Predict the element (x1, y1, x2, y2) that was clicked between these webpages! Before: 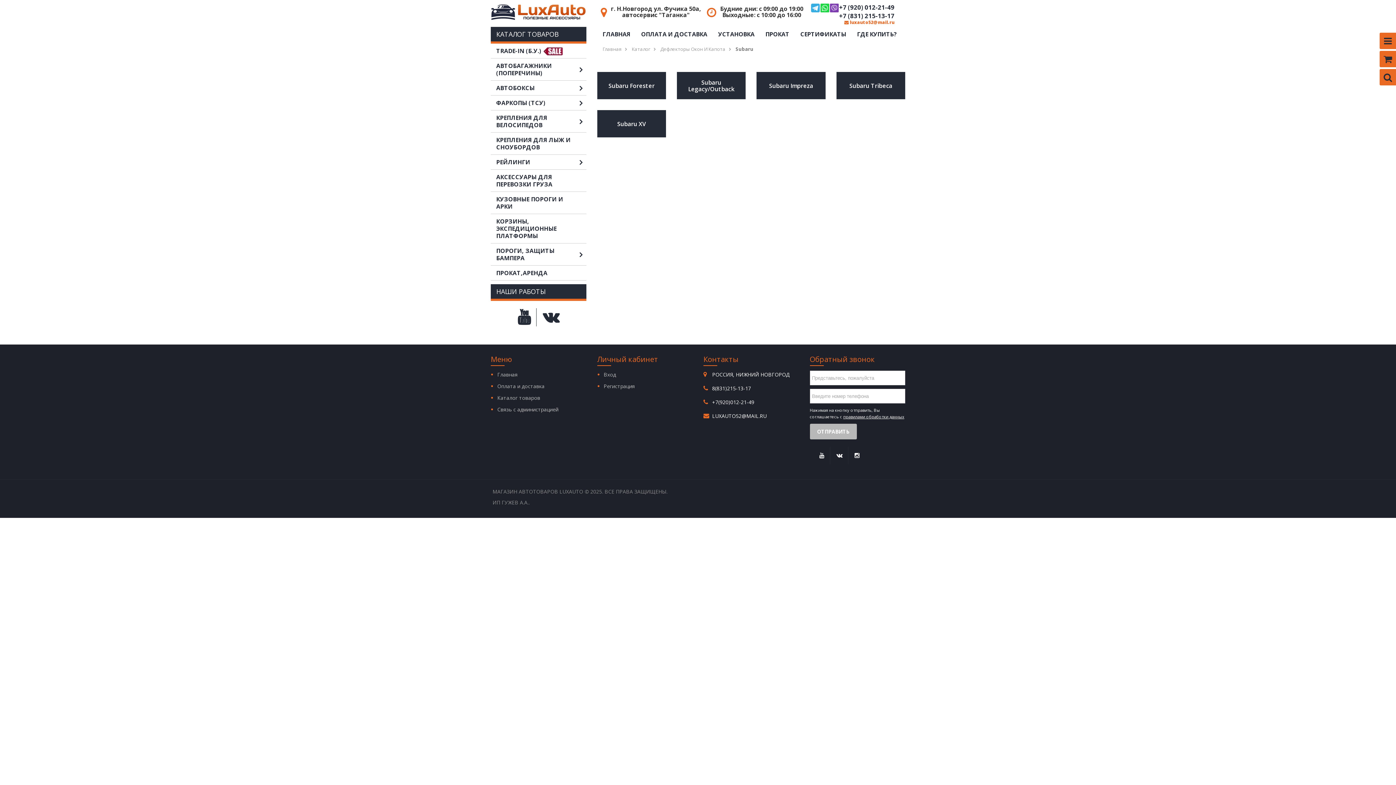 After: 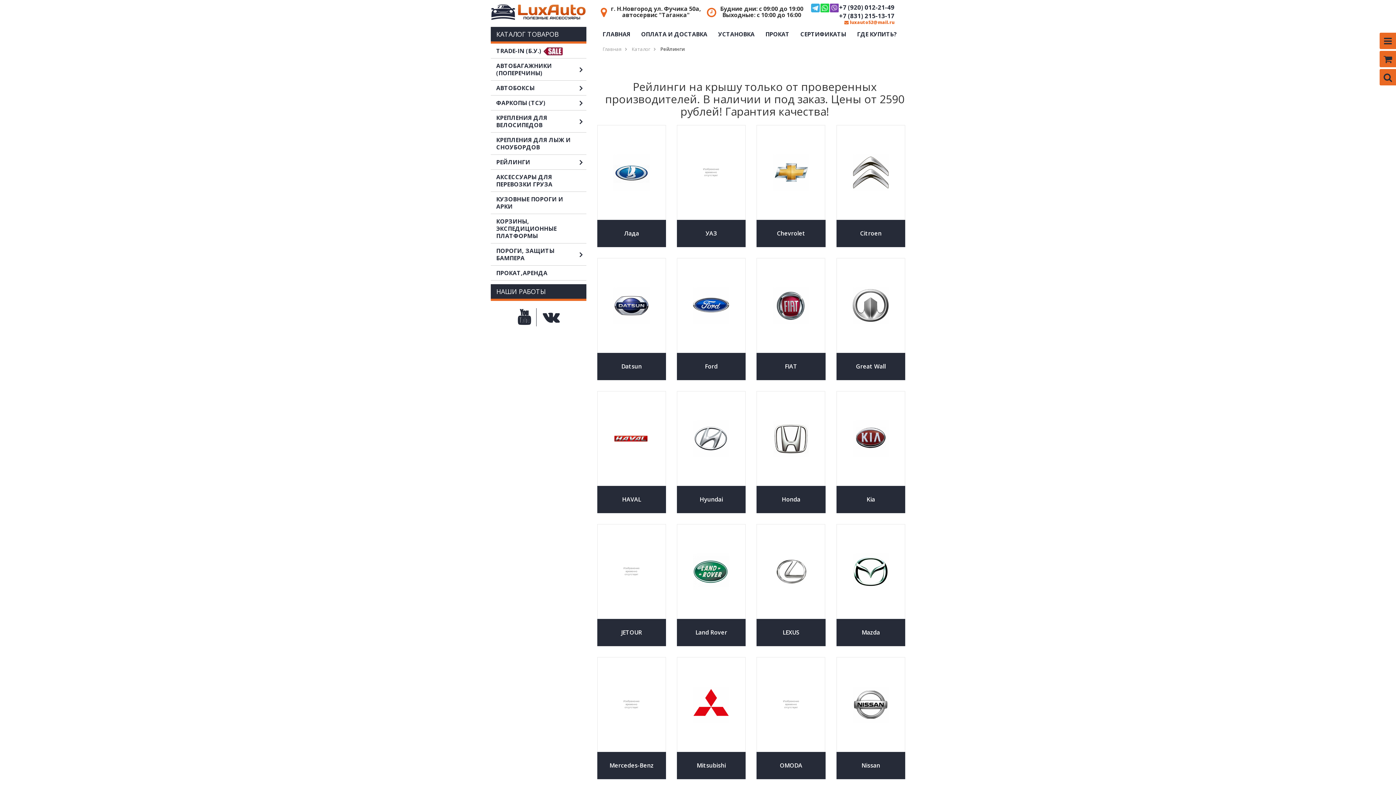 Action: bbox: (490, 154, 586, 169) label: РЕЙЛИНГИ